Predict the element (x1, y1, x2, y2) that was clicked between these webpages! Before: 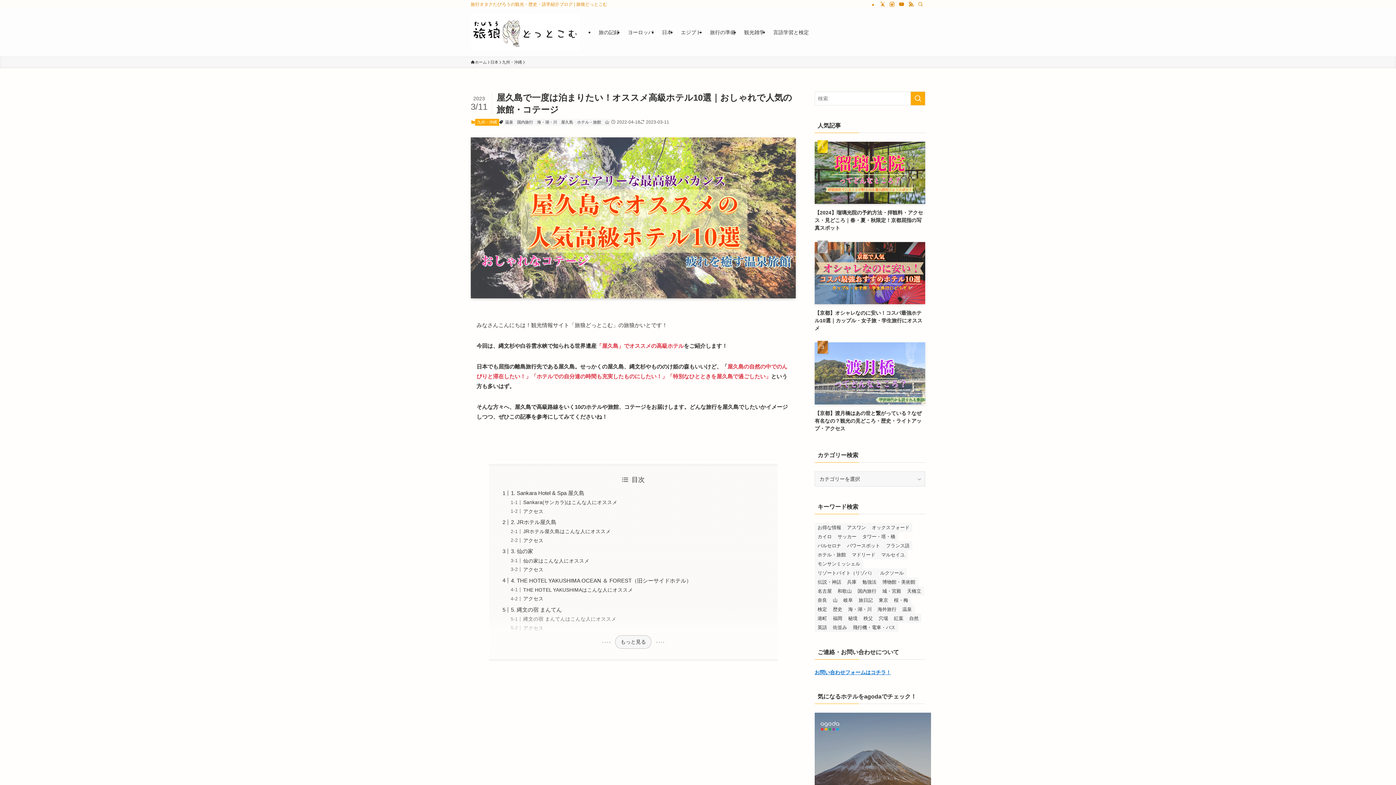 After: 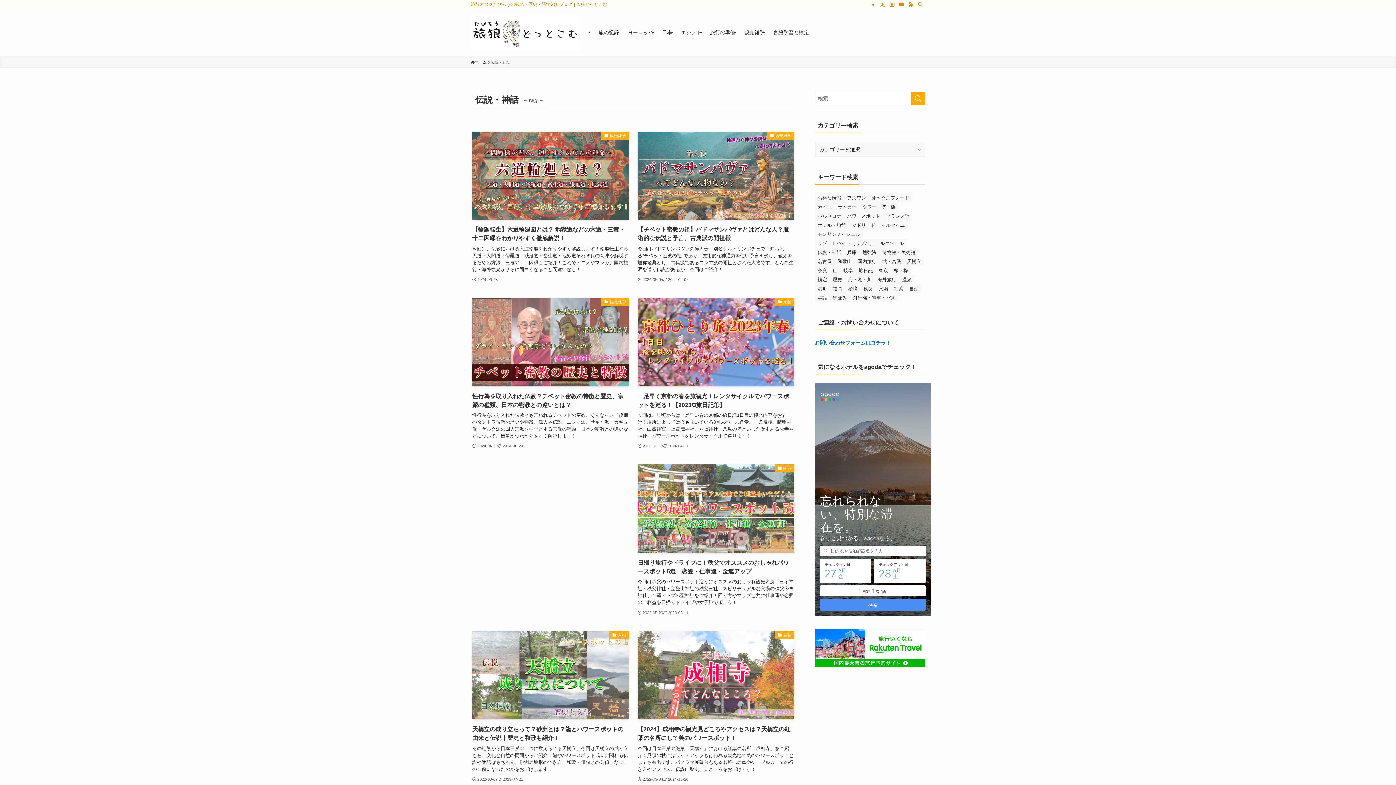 Action: label: 伝説・神話 (24個の項目) bbox: (814, 577, 844, 586)